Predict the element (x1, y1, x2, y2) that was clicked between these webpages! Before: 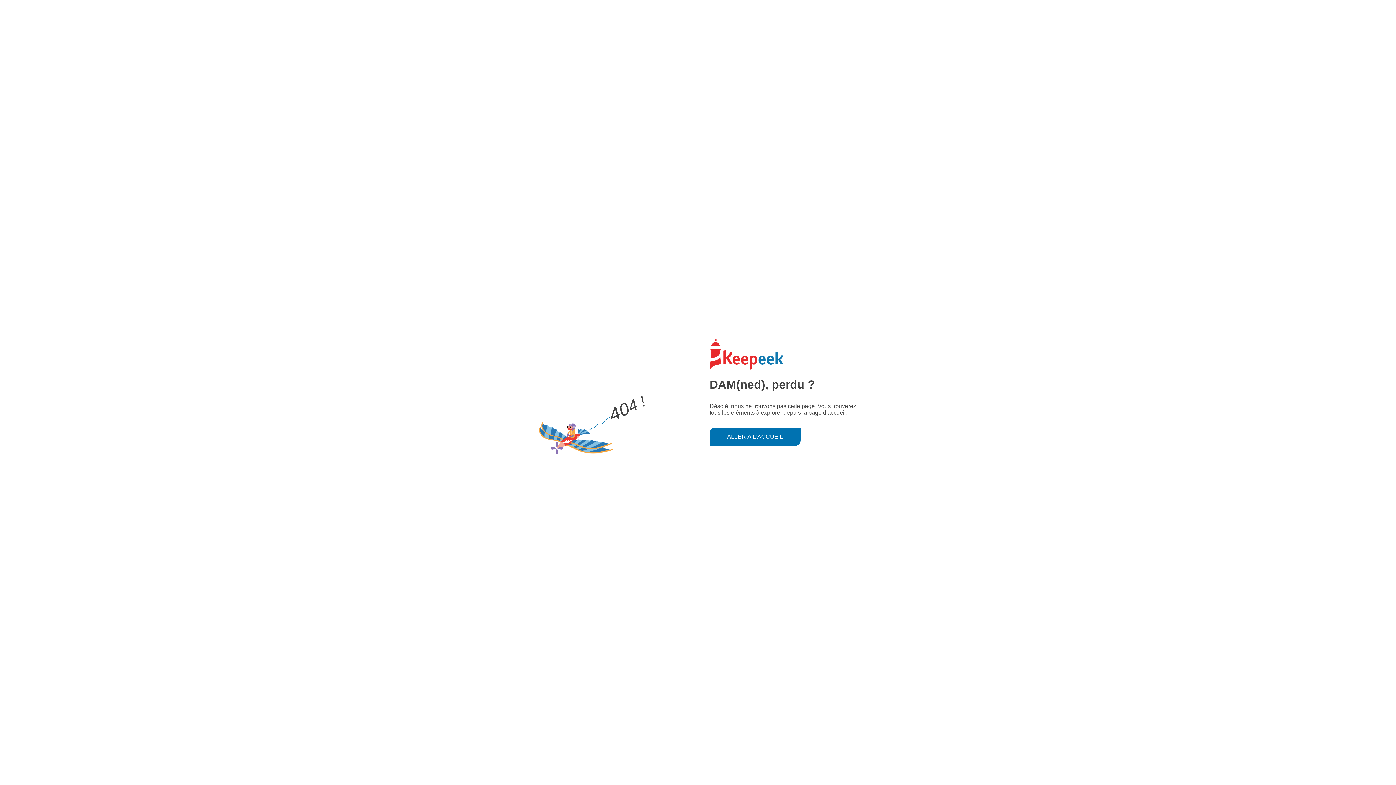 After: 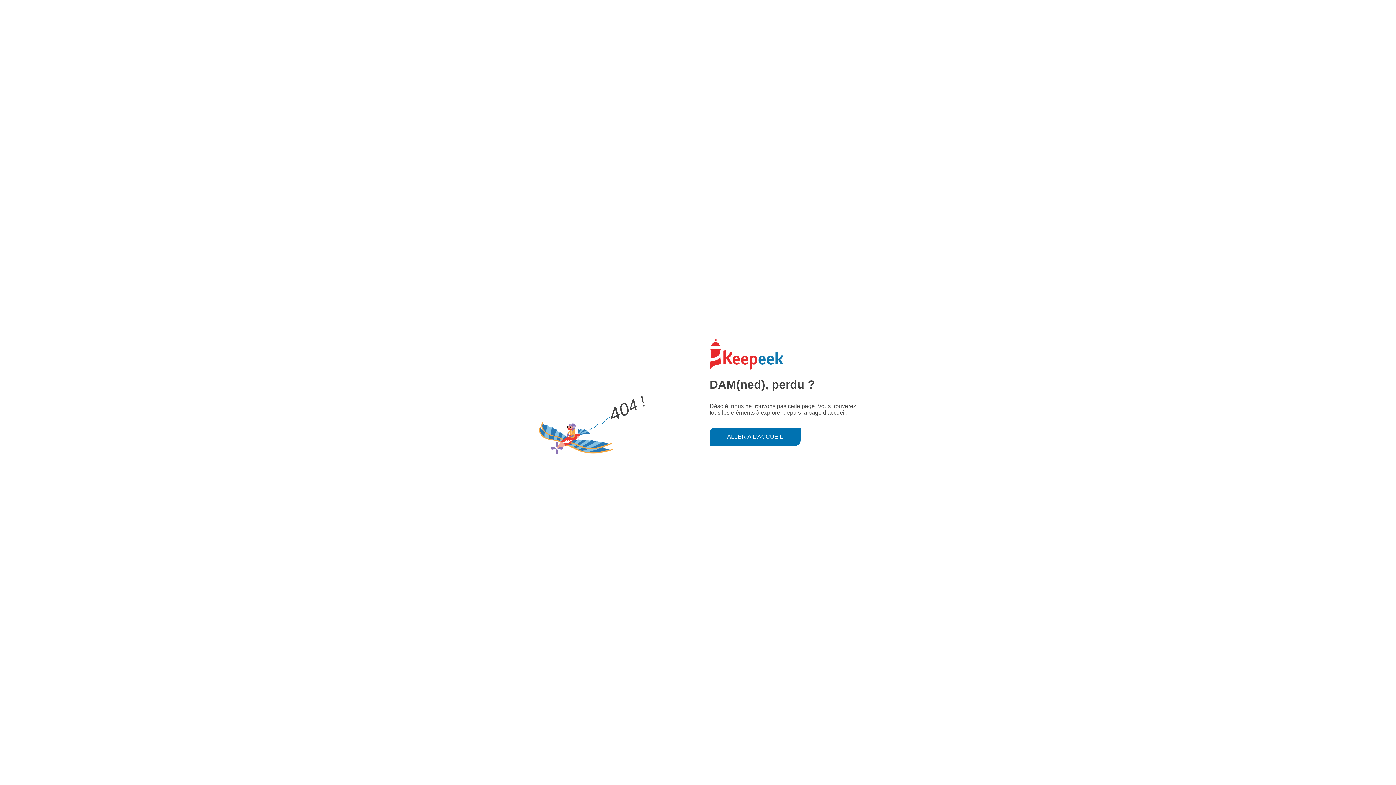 Action: label: ALLER À L'ACCUEIL bbox: (709, 427, 800, 446)